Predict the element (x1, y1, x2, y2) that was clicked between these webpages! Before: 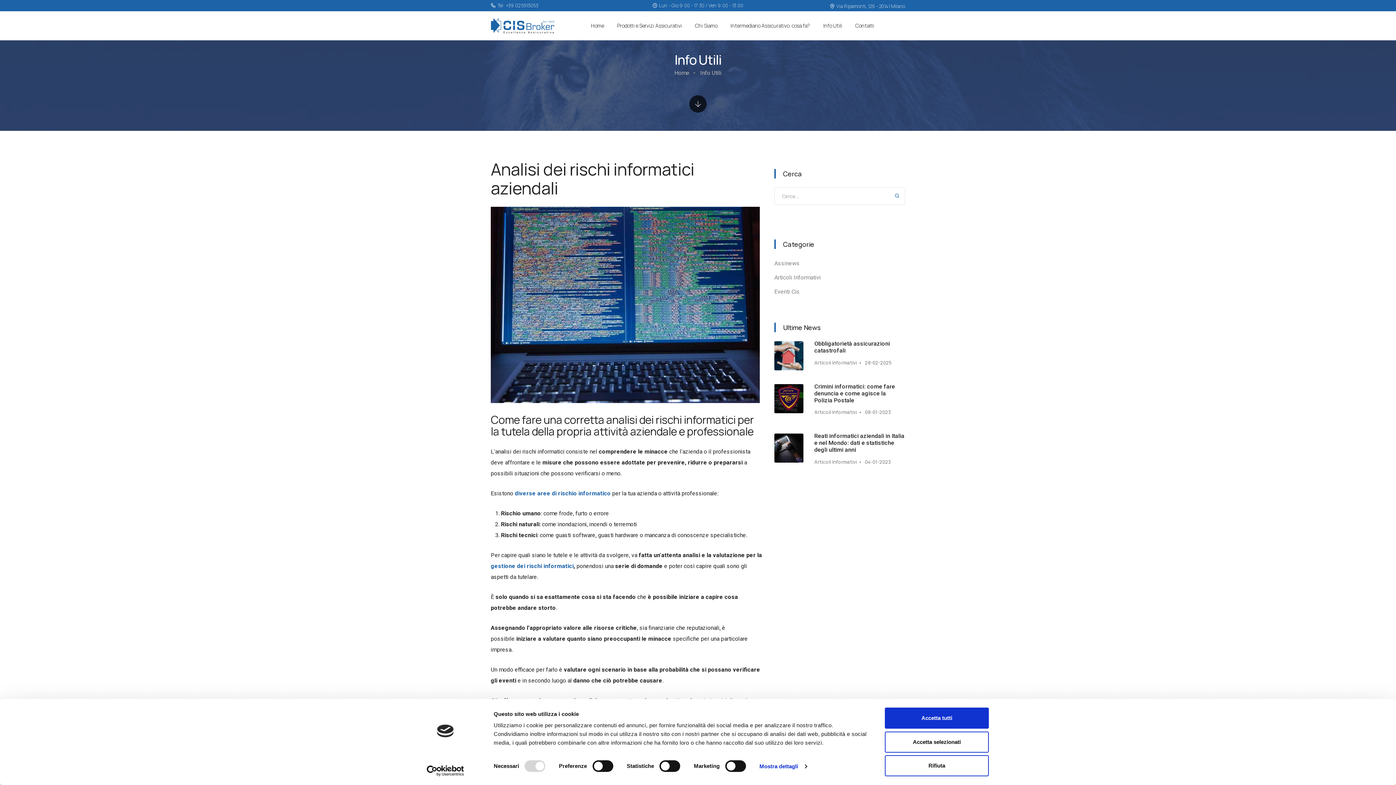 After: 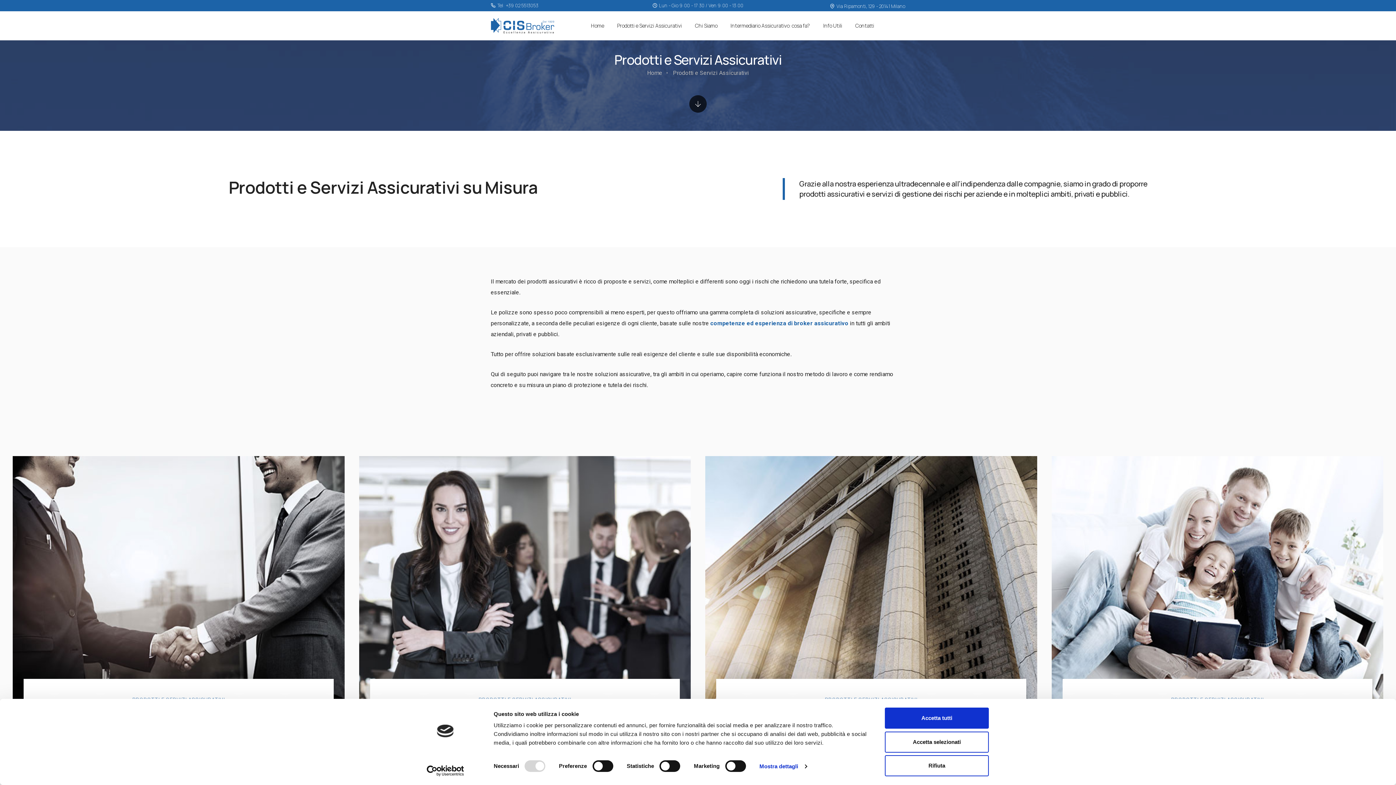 Action: label: Prodotti e Servizi Assicurativi bbox: (617, 11, 682, 40)